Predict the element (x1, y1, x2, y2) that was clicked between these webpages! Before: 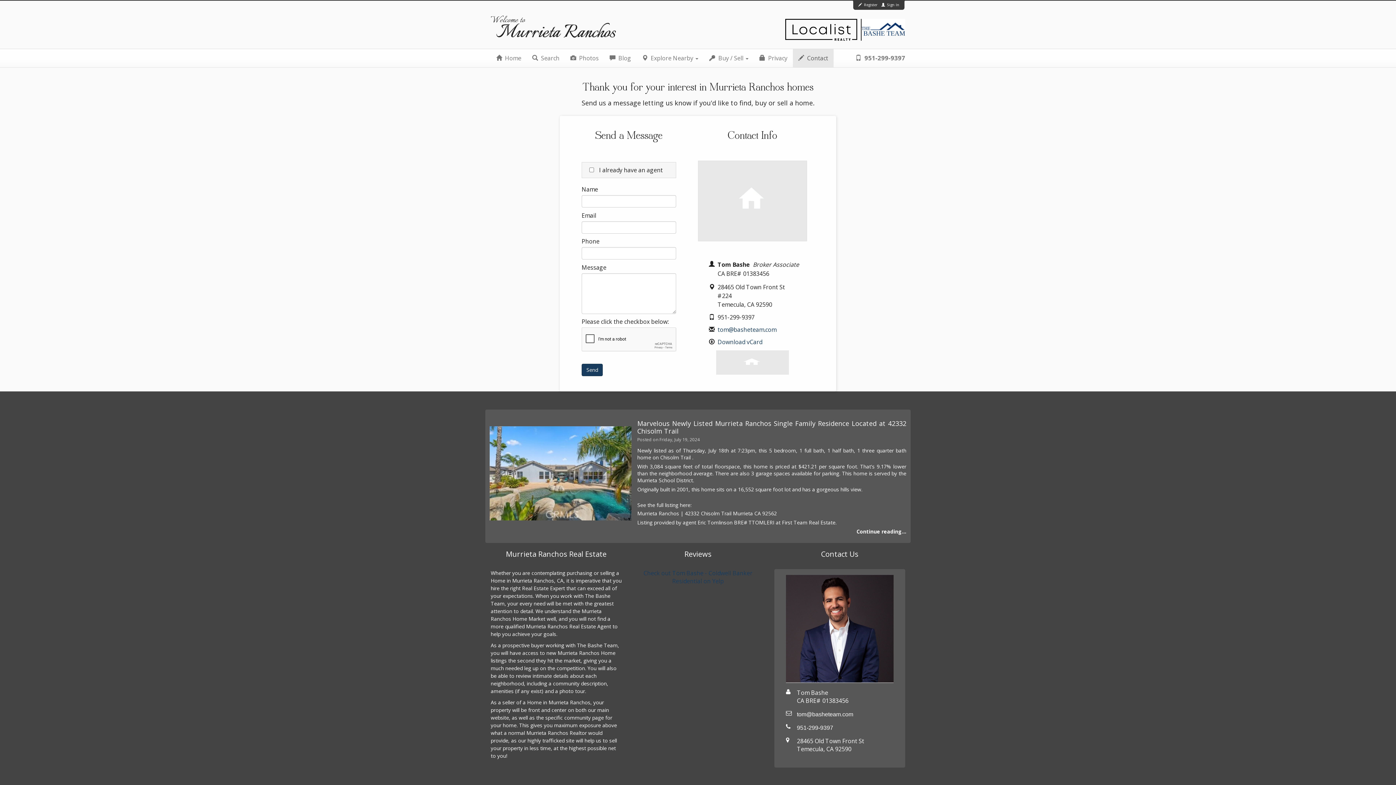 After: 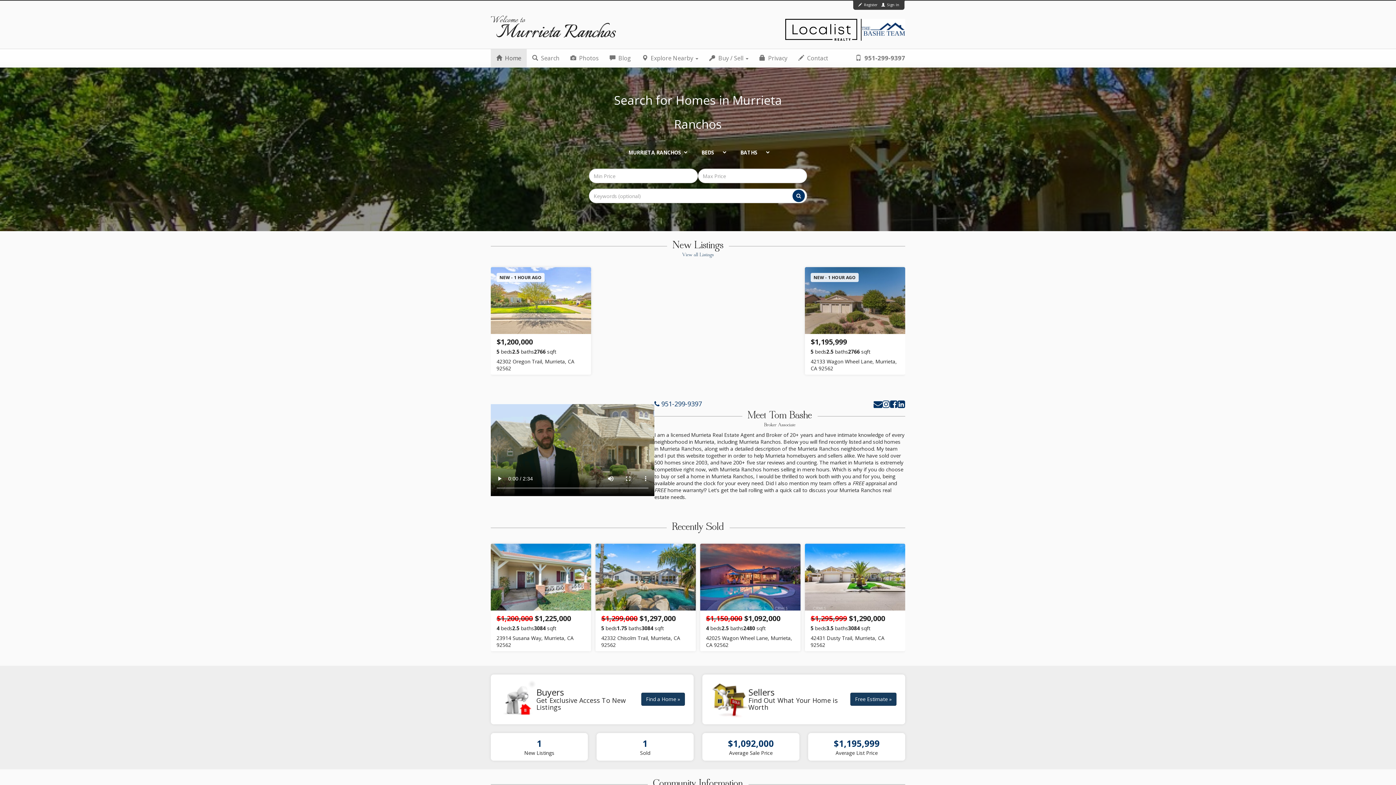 Action: bbox: (490, 49, 526, 67) label:  Home